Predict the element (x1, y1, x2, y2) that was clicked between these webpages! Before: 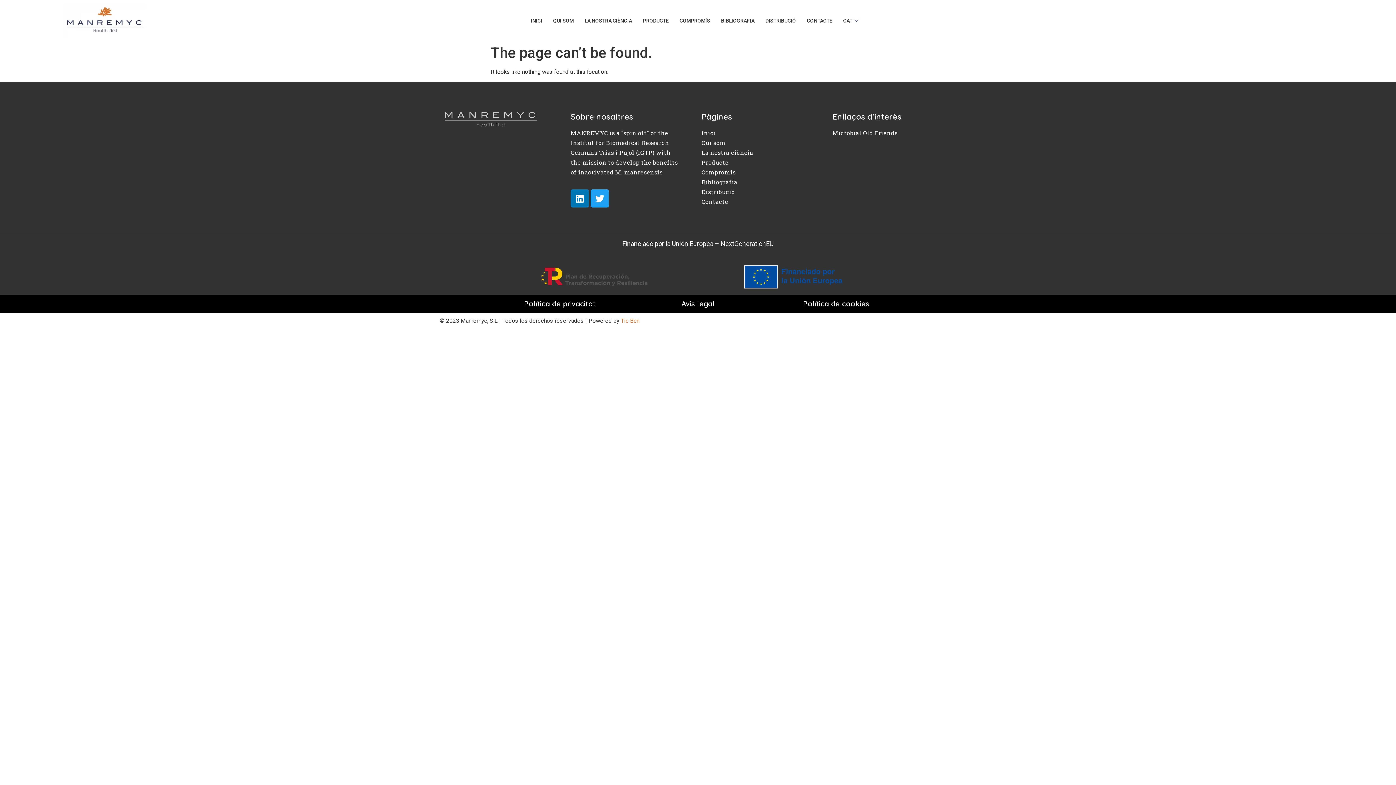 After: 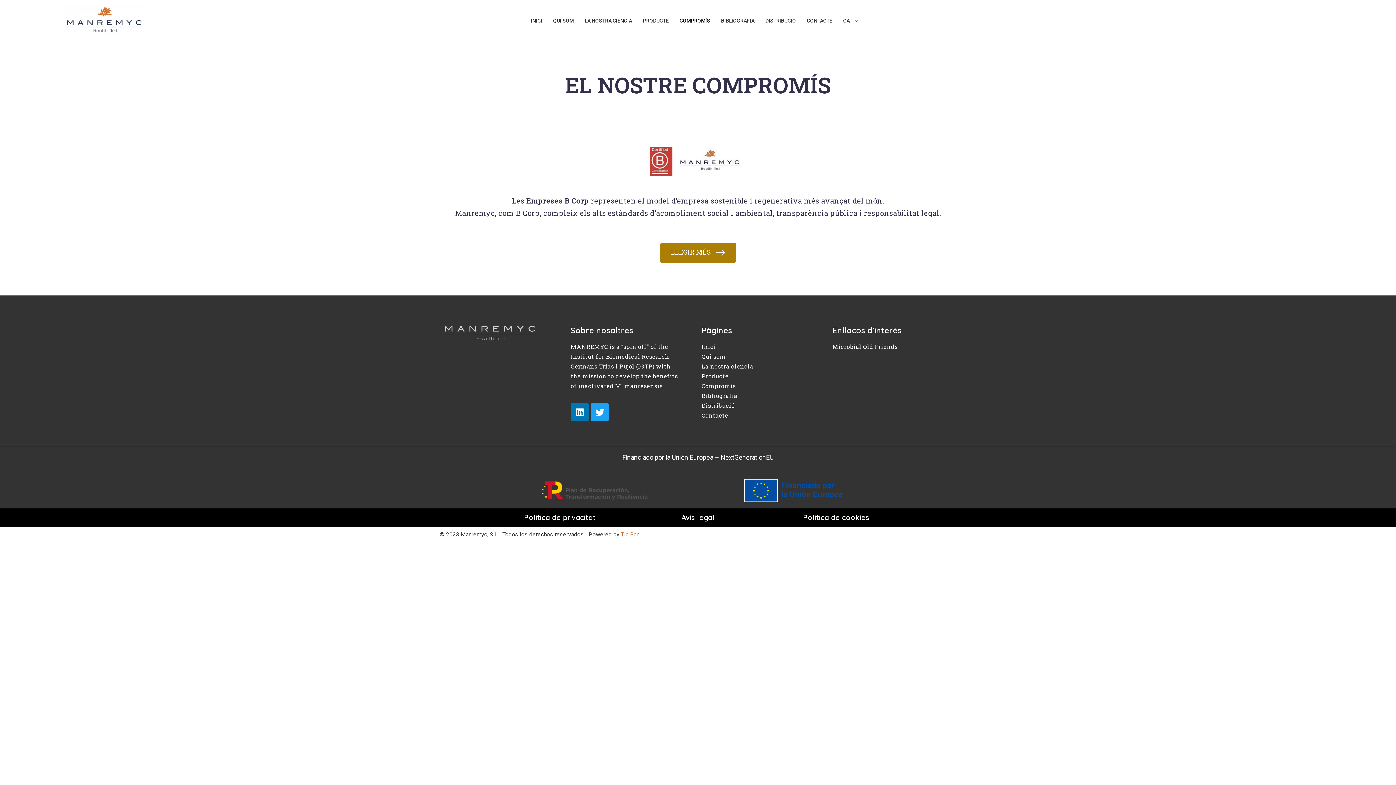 Action: label: Compromís bbox: (701, 168, 735, 175)